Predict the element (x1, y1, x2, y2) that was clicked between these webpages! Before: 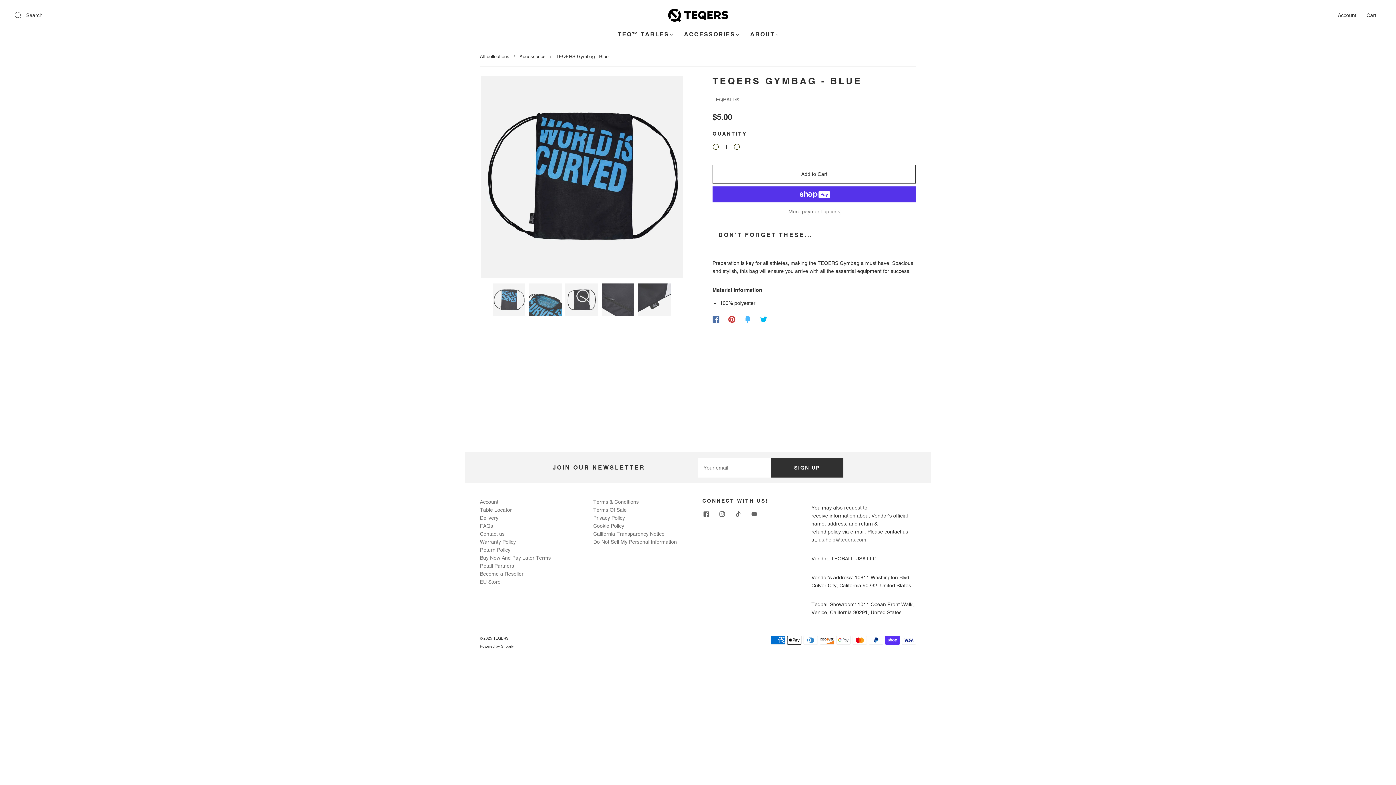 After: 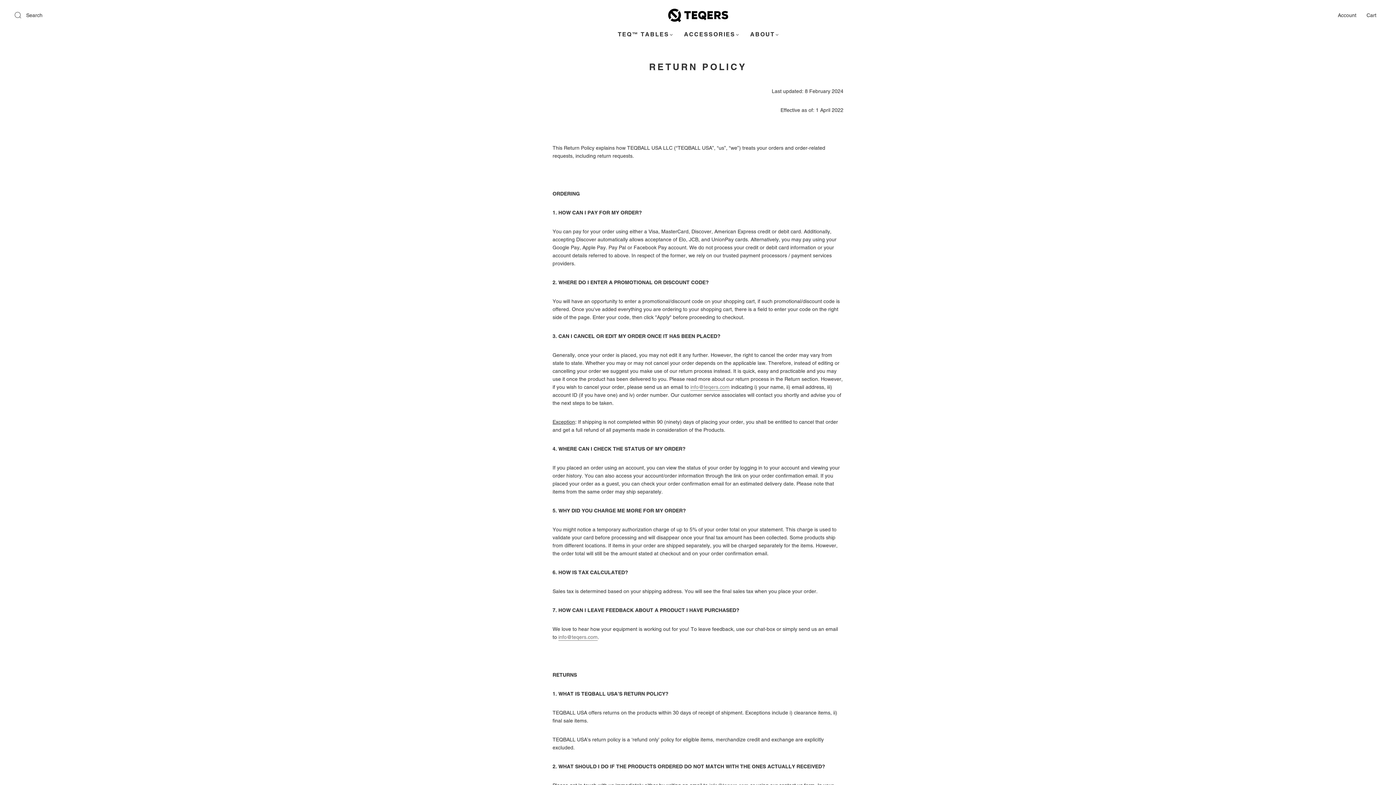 Action: bbox: (480, 547, 510, 552) label: Return Policy